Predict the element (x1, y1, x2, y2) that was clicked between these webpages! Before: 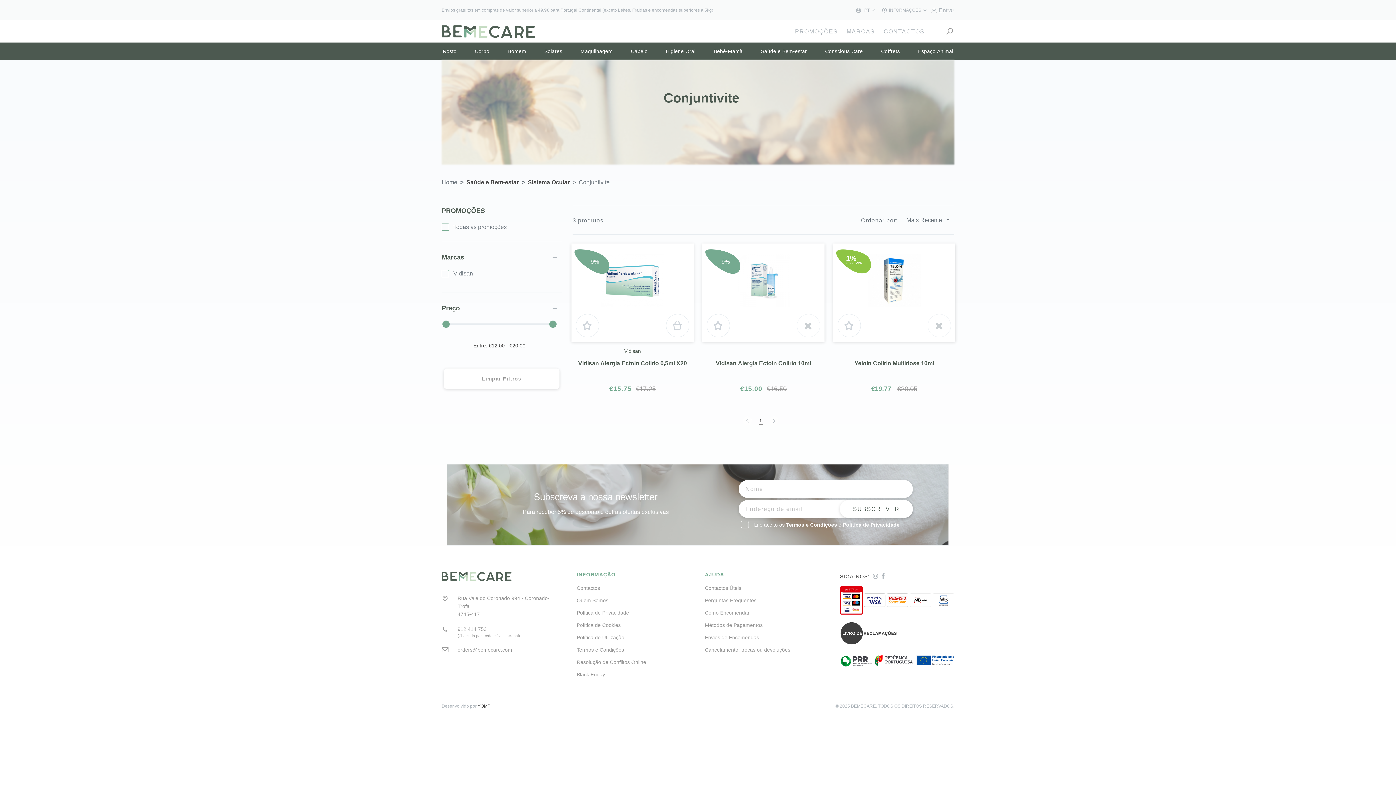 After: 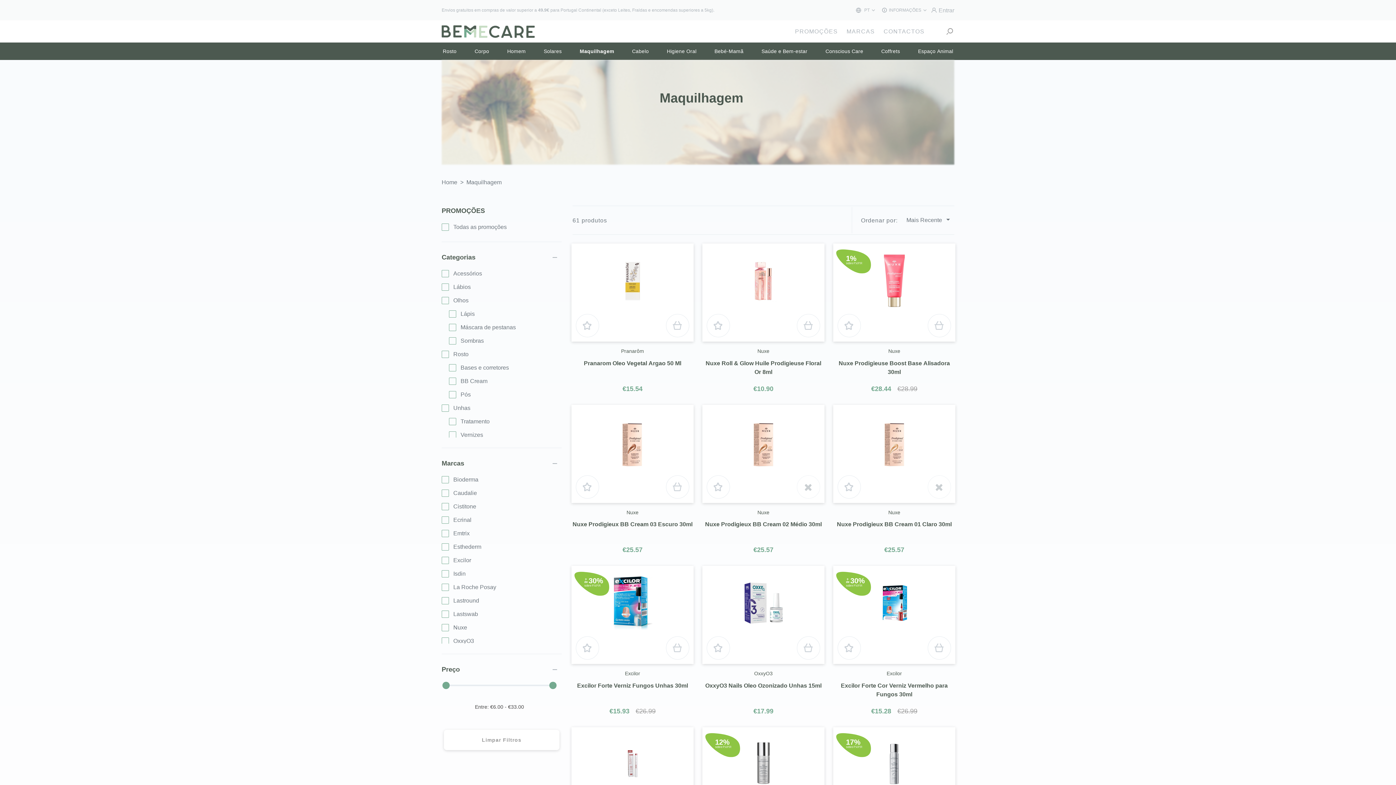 Action: bbox: (580, 44, 612, 57) label: Maquilhagem